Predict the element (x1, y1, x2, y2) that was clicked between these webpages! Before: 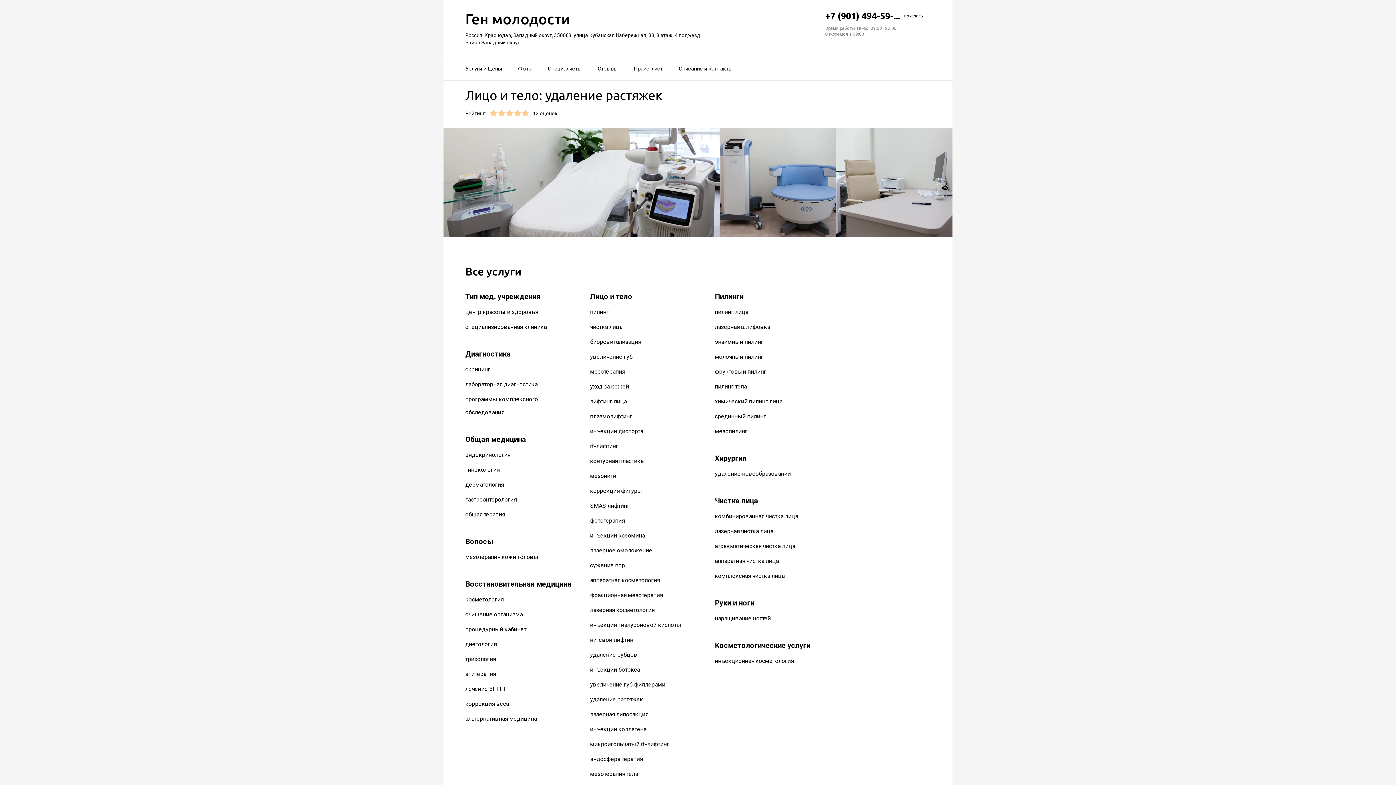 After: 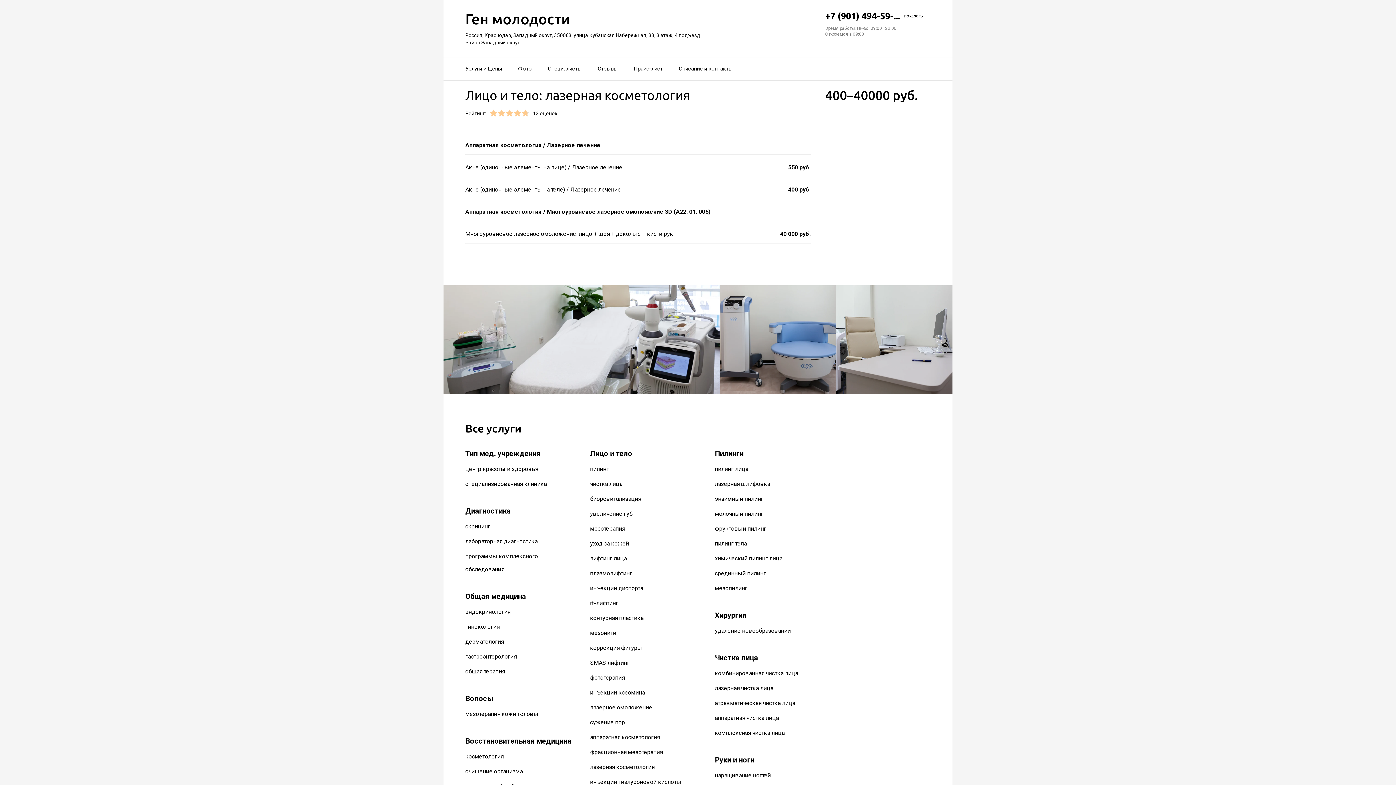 Action: bbox: (590, 607, 654, 613) label: лазерная косметология